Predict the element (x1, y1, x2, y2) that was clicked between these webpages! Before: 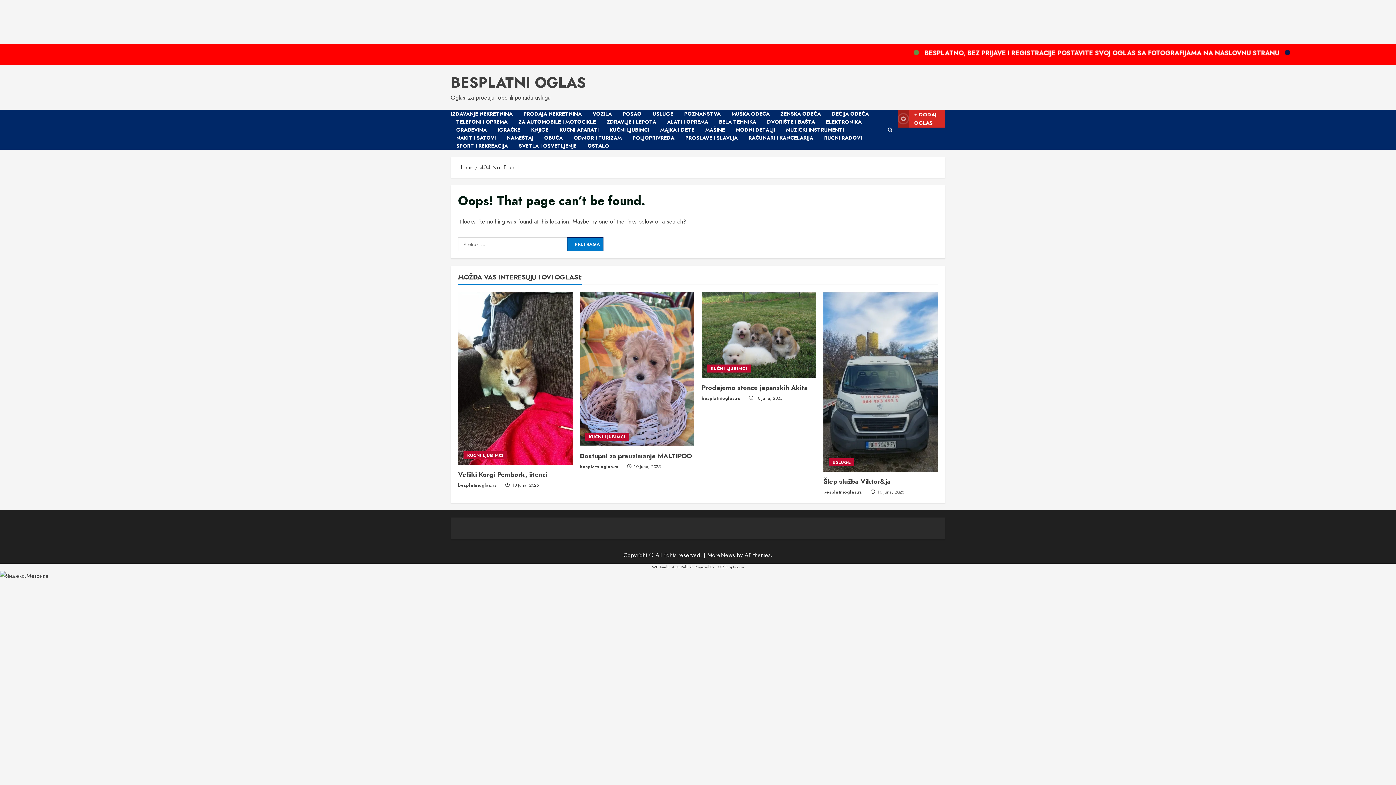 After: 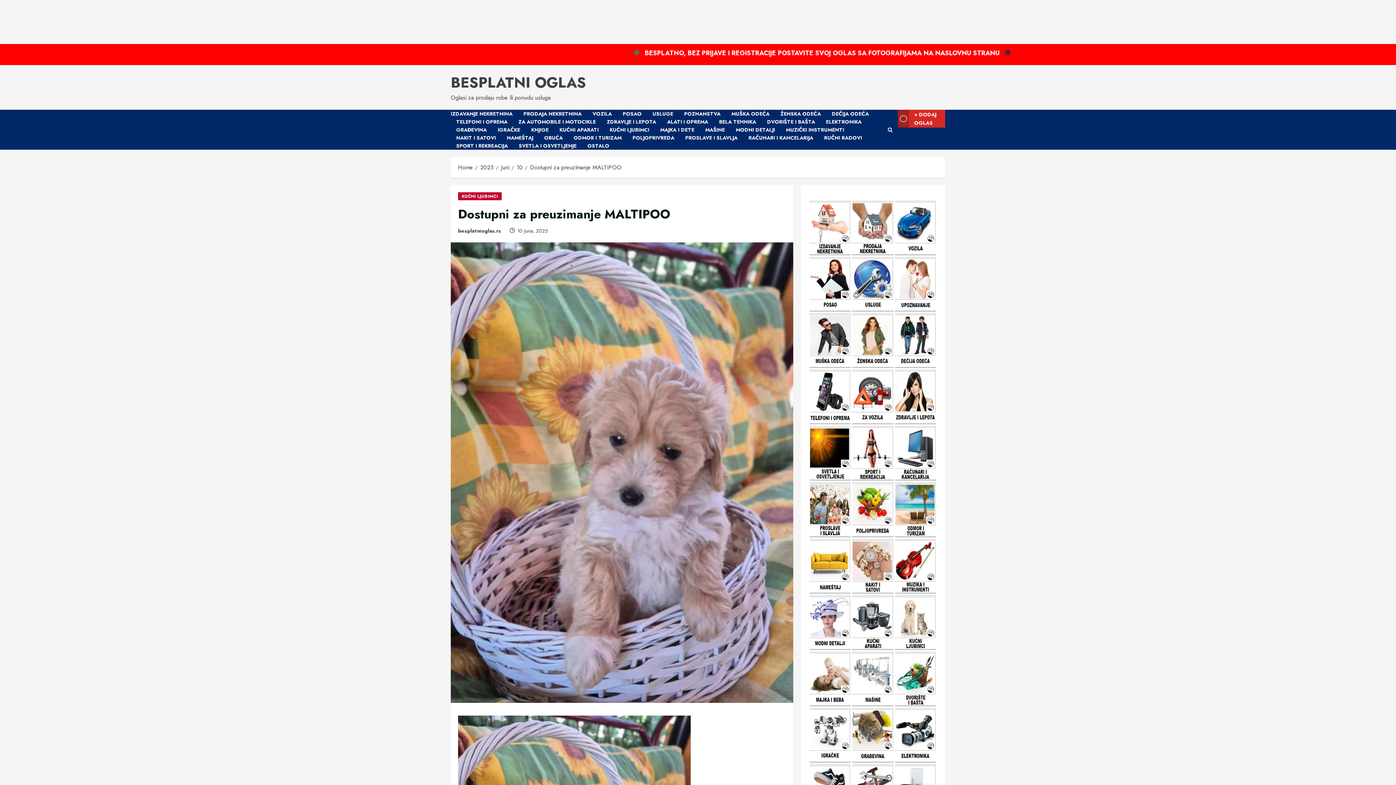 Action: bbox: (580, 292, 694, 446) label: Dostupni za preuzimanje MALTIPOO